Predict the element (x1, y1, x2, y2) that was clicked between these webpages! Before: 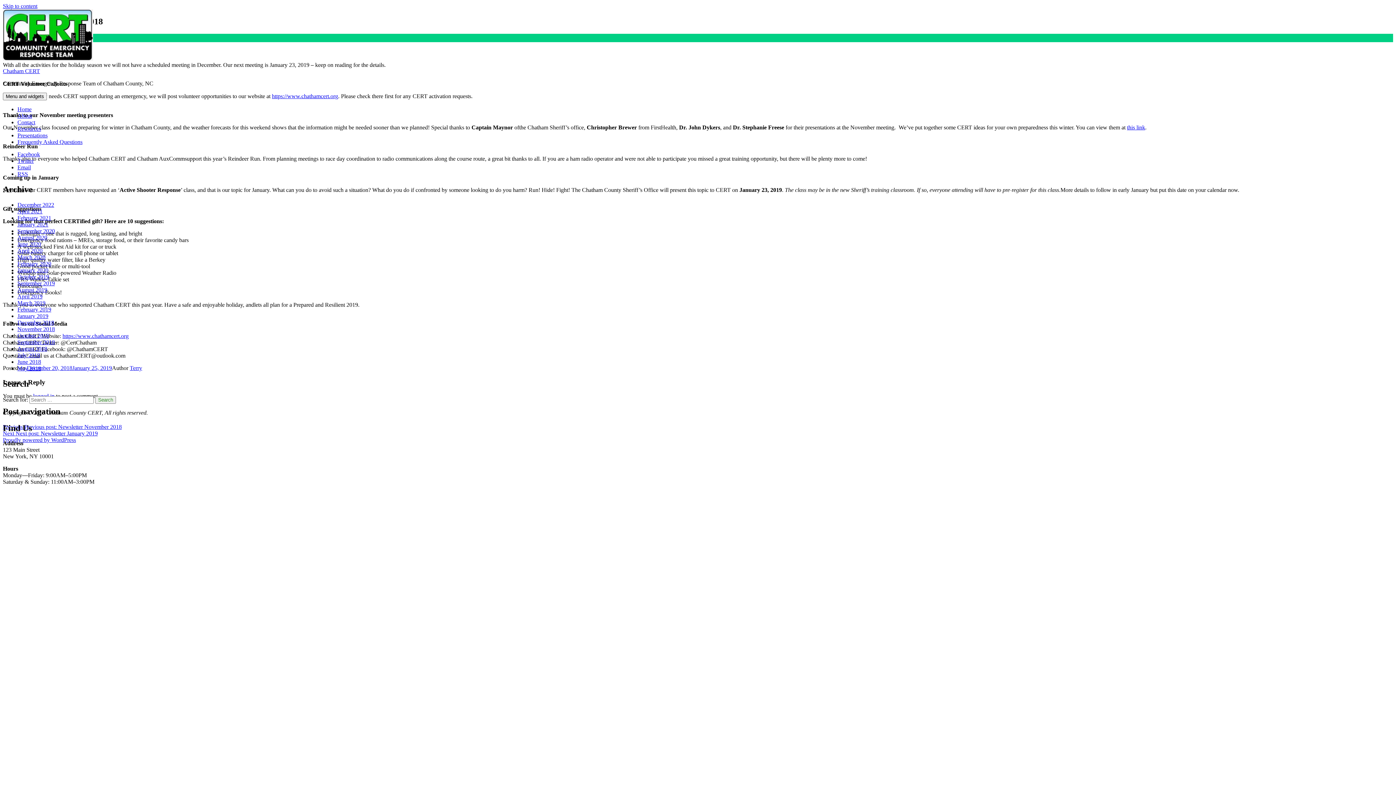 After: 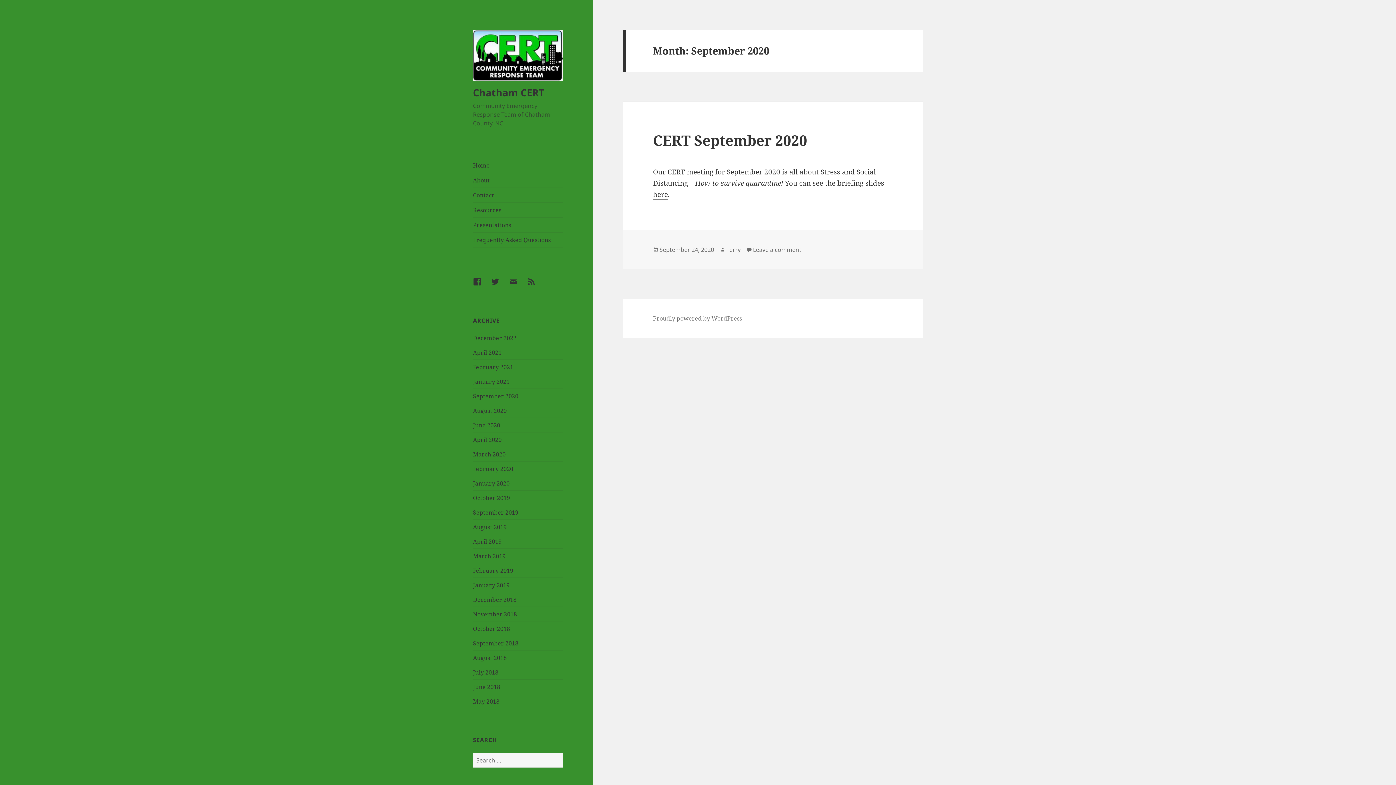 Action: bbox: (17, 227, 54, 234) label: September 2020